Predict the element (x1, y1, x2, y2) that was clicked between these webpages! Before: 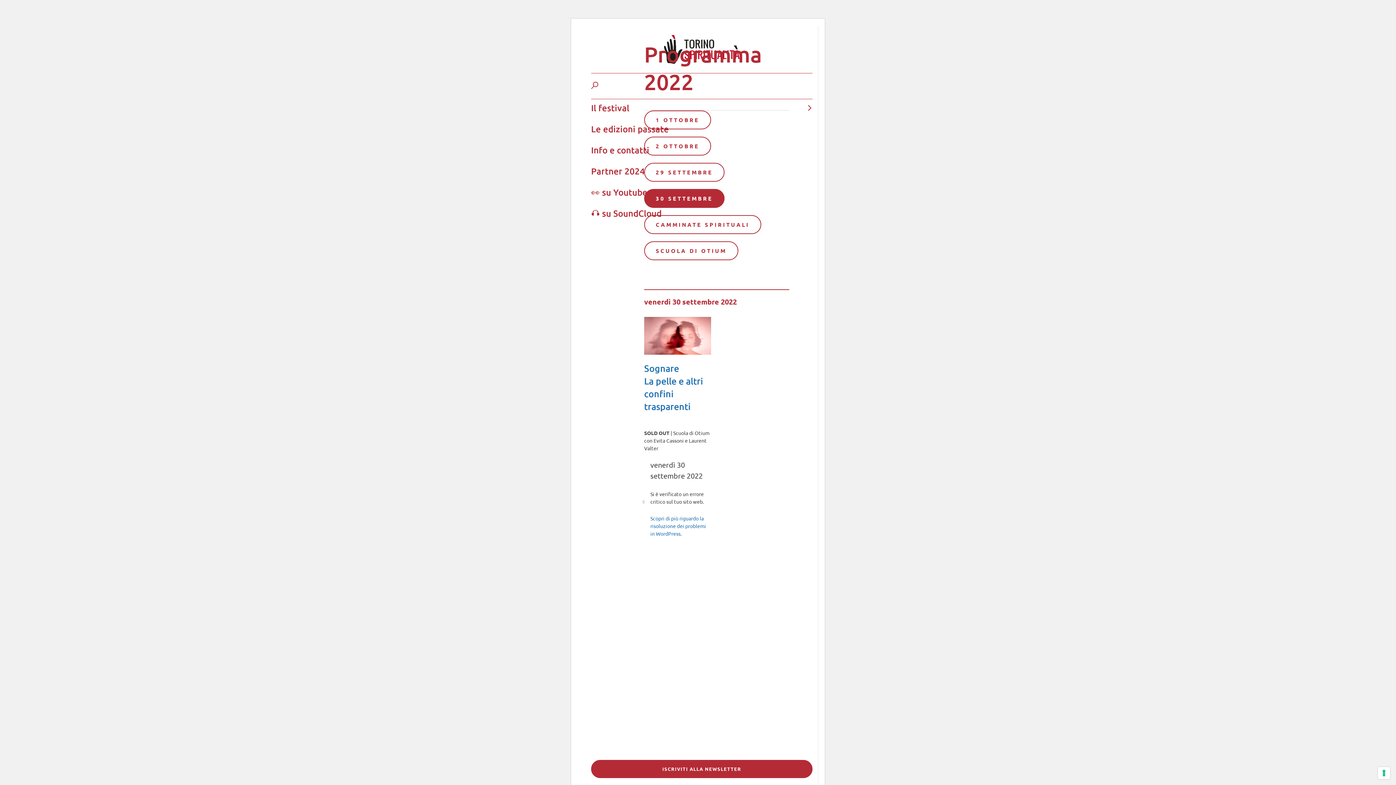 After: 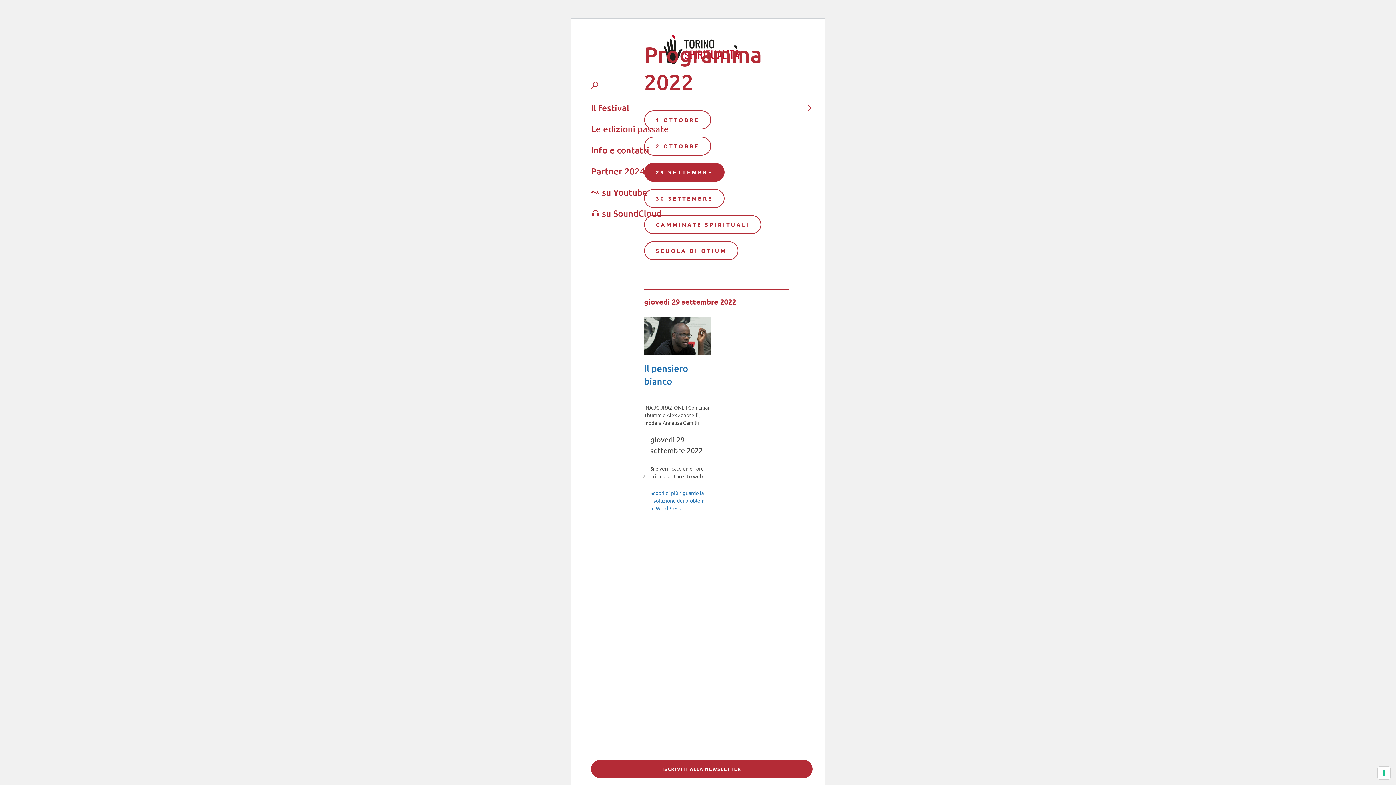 Action: label: 29 SETTEMBRE bbox: (644, 162, 724, 181)